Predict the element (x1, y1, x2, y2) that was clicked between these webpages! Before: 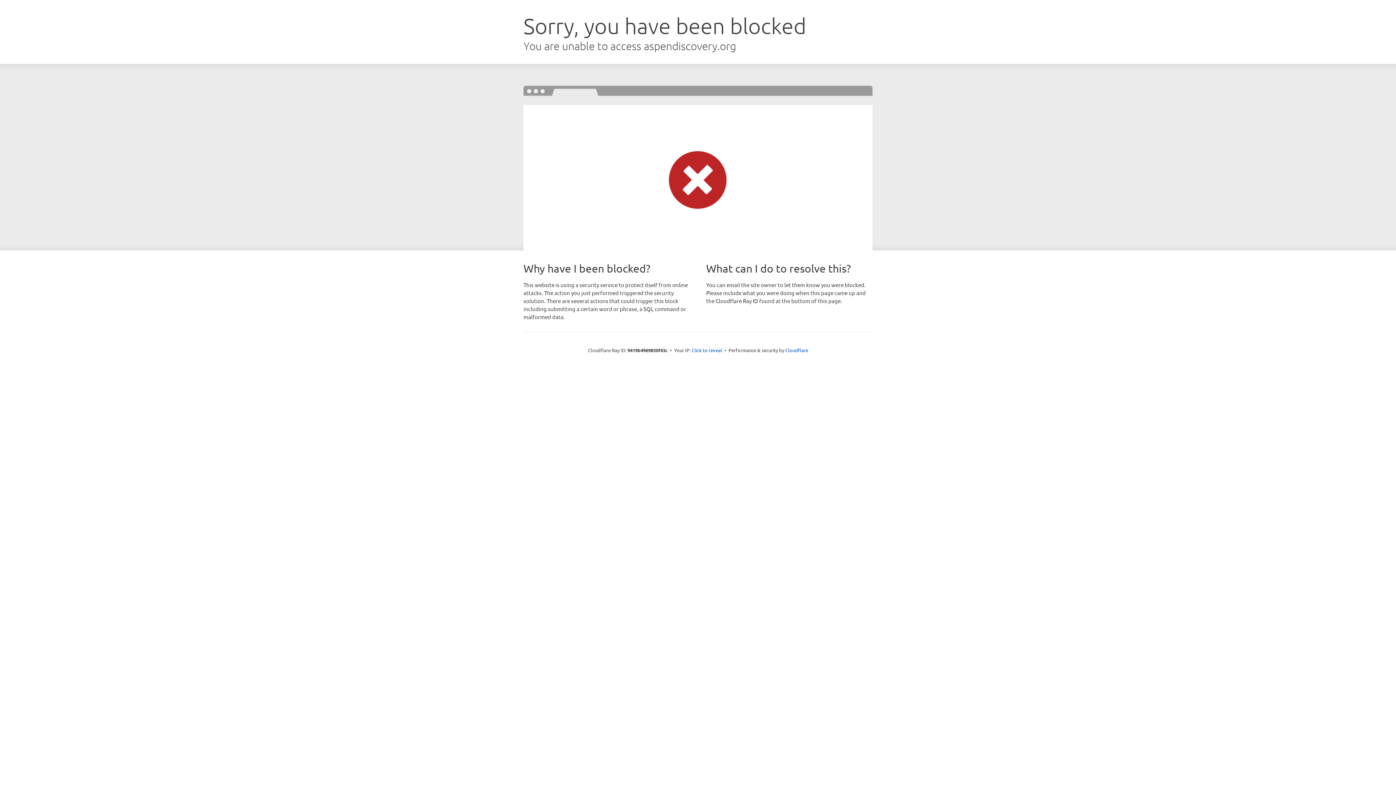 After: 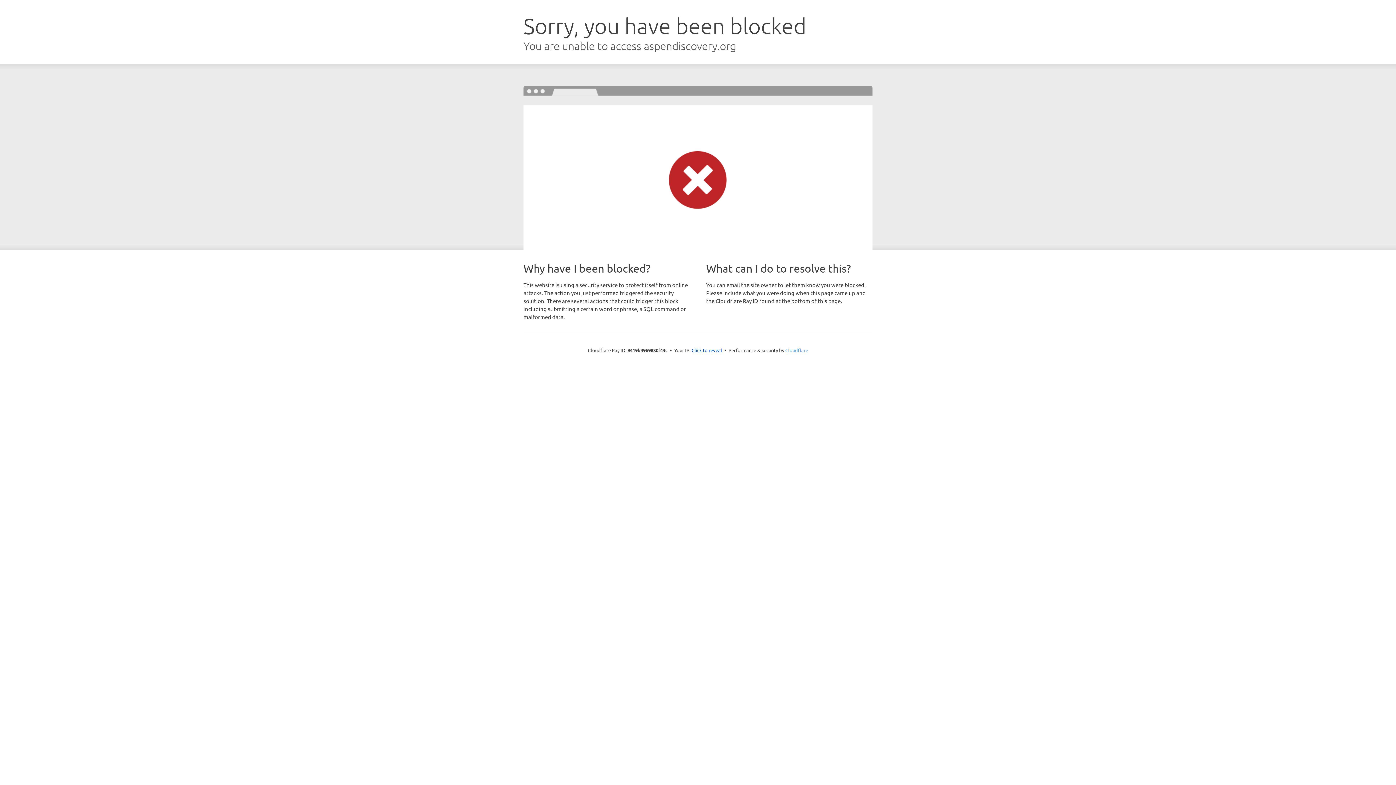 Action: bbox: (785, 347, 808, 353) label: Cloudflare